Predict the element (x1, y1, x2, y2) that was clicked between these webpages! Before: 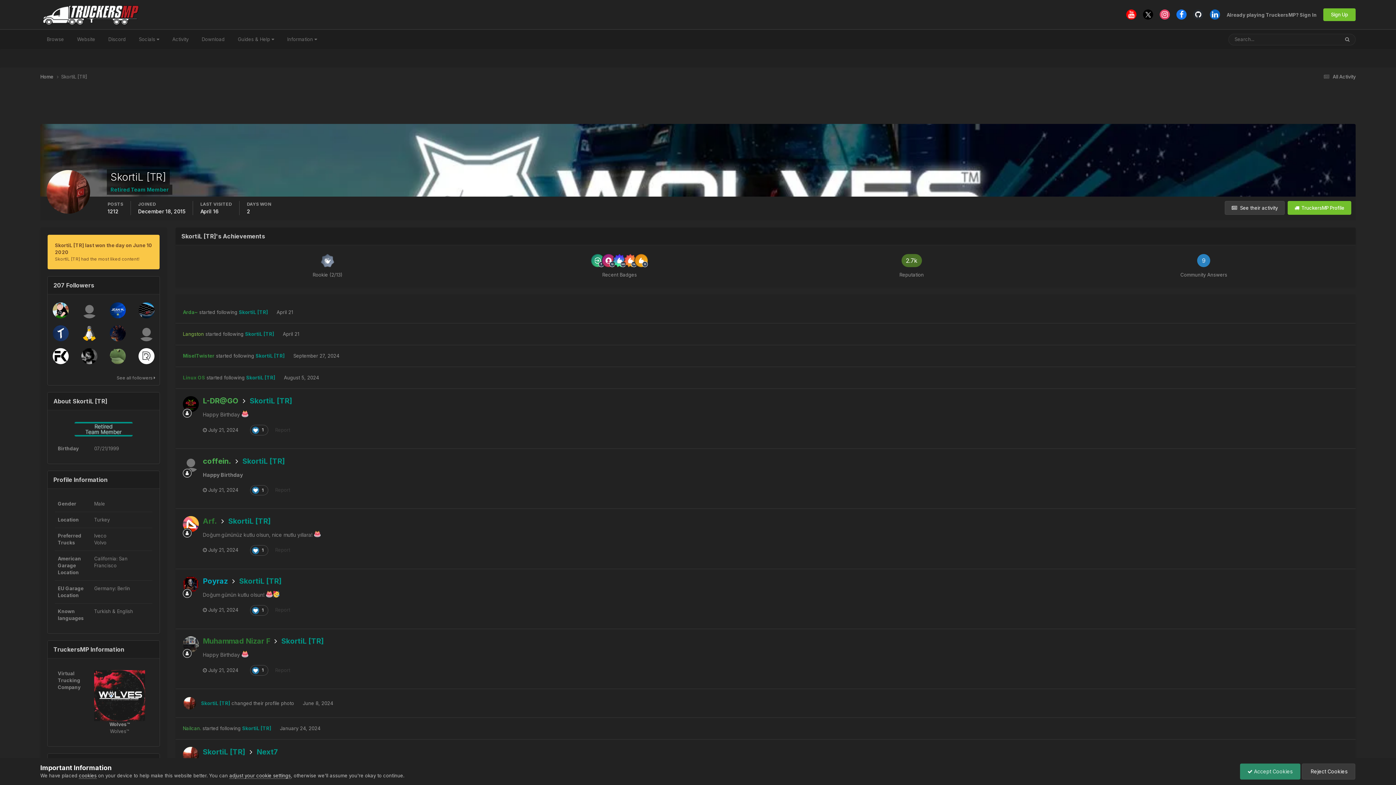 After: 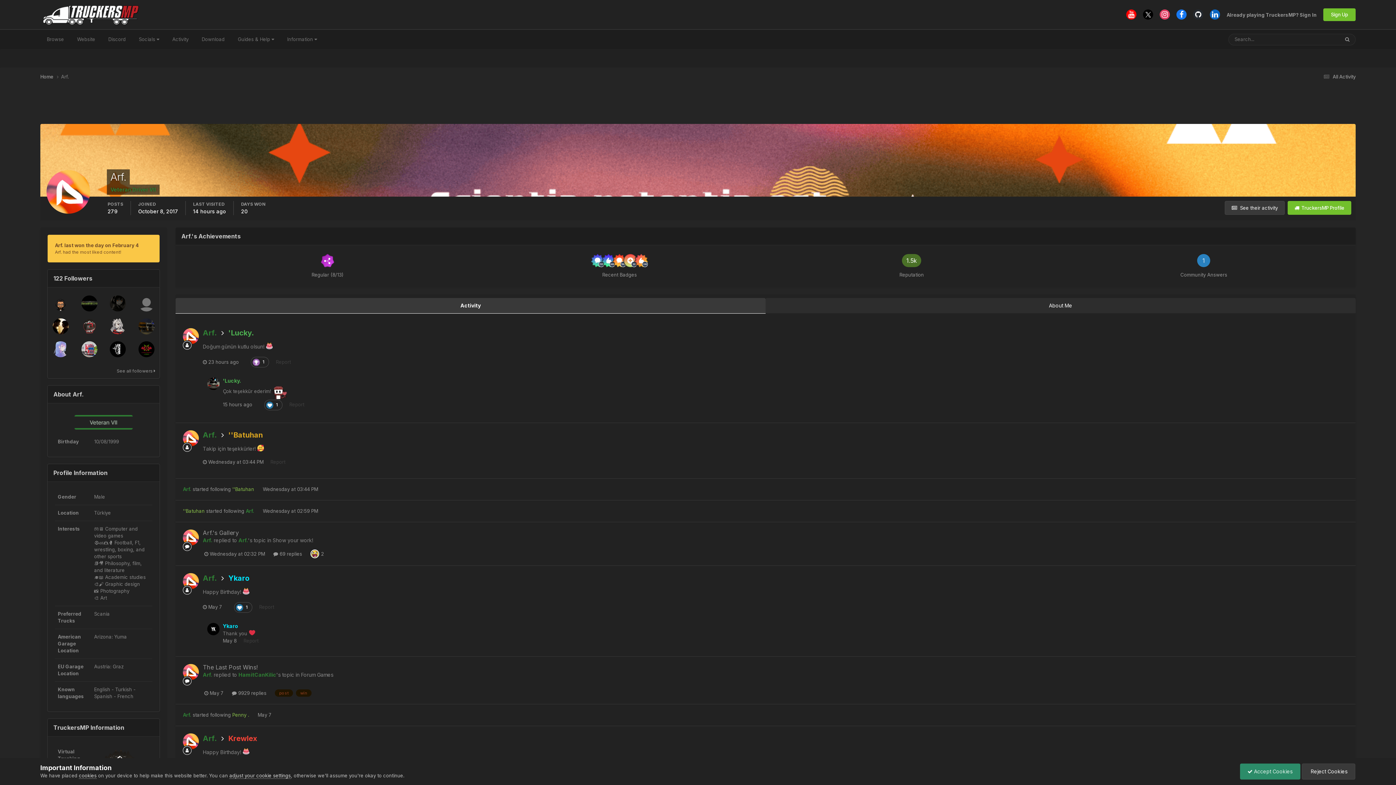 Action: bbox: (182, 516, 198, 532)